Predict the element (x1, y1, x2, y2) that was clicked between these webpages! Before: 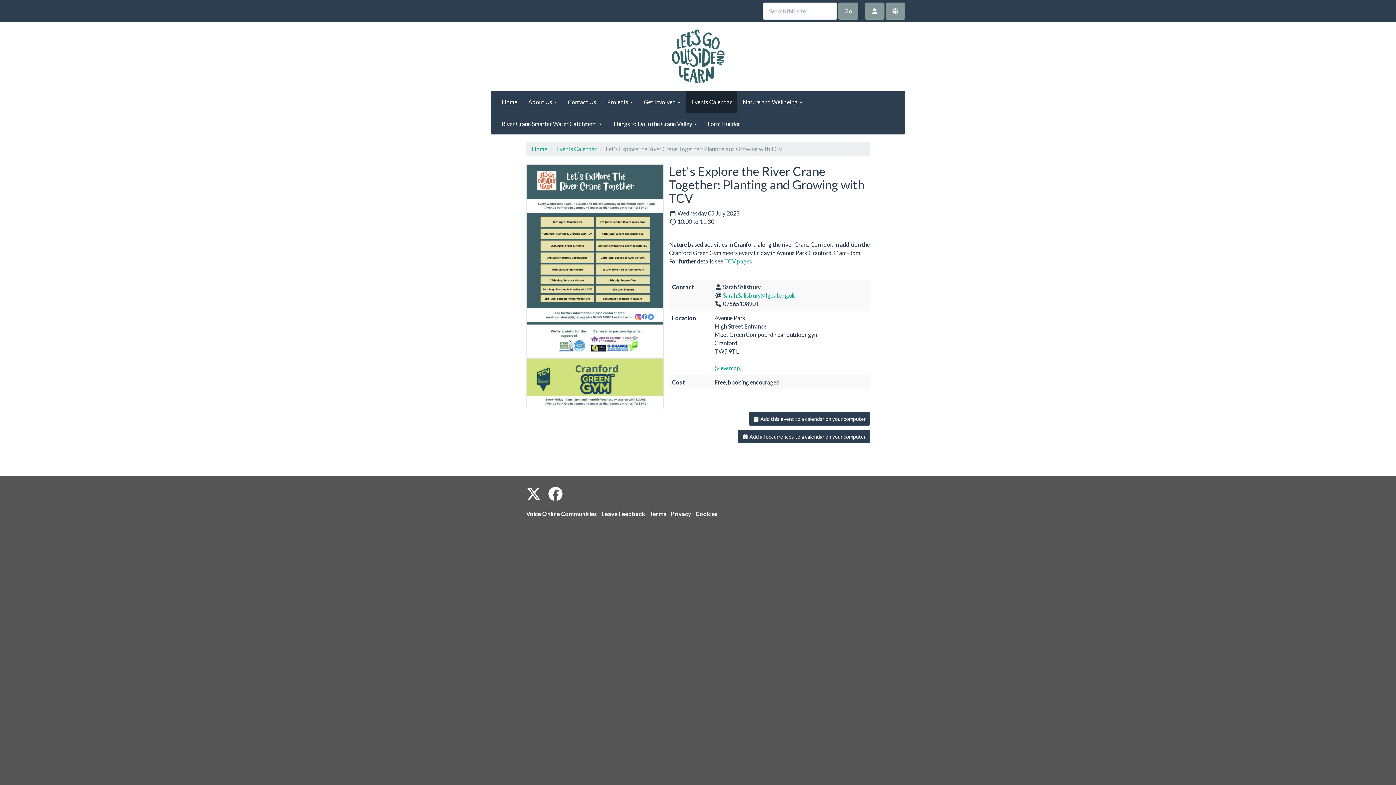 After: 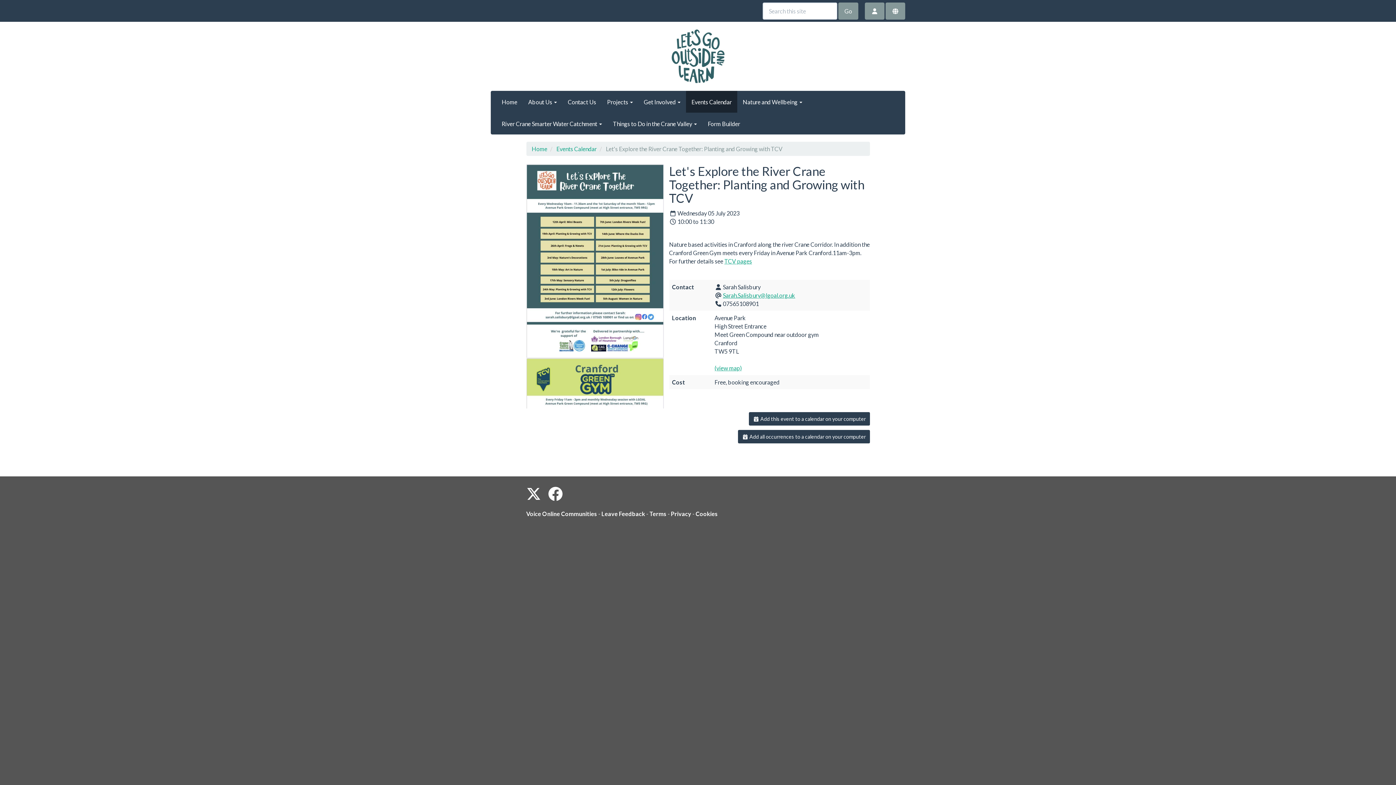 Action: bbox: (724, 257, 752, 264) label: TCV pages